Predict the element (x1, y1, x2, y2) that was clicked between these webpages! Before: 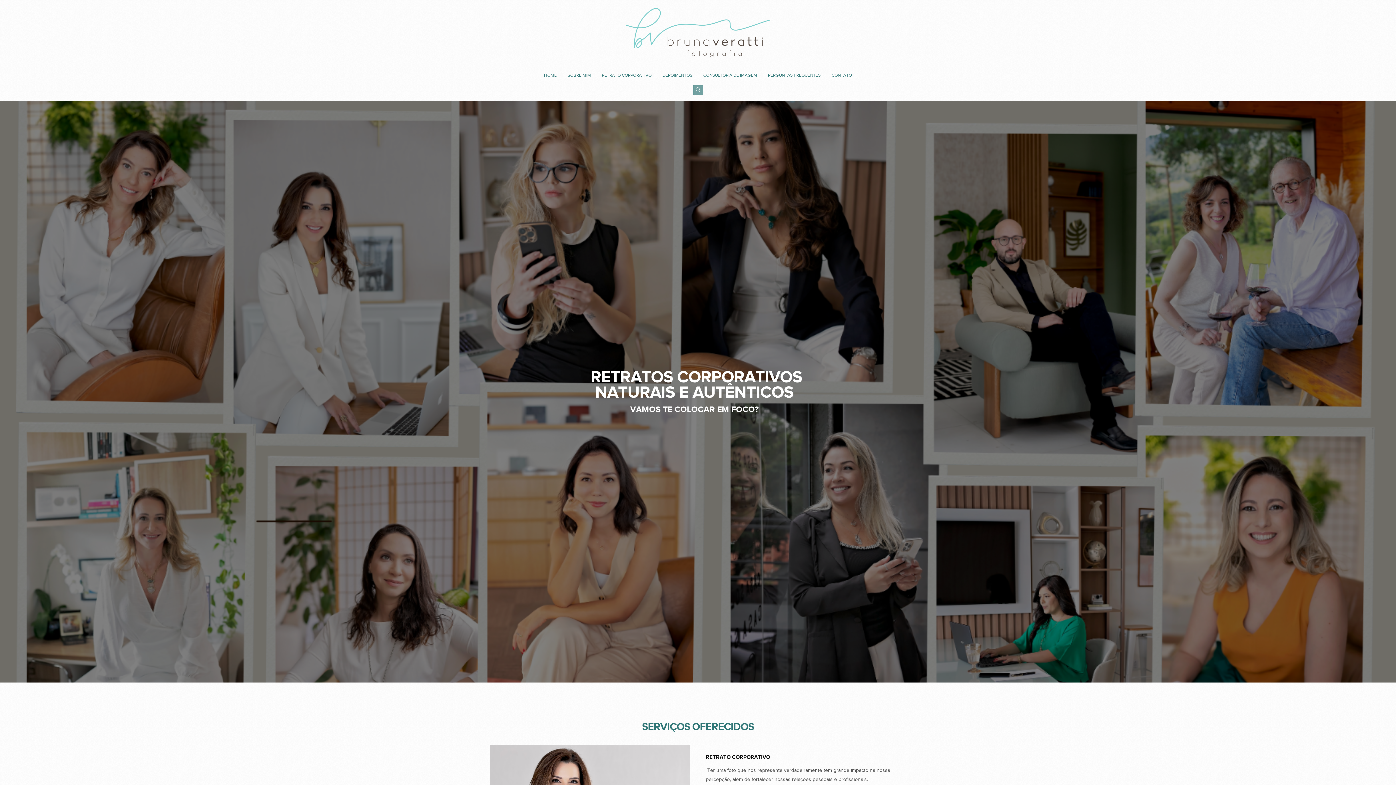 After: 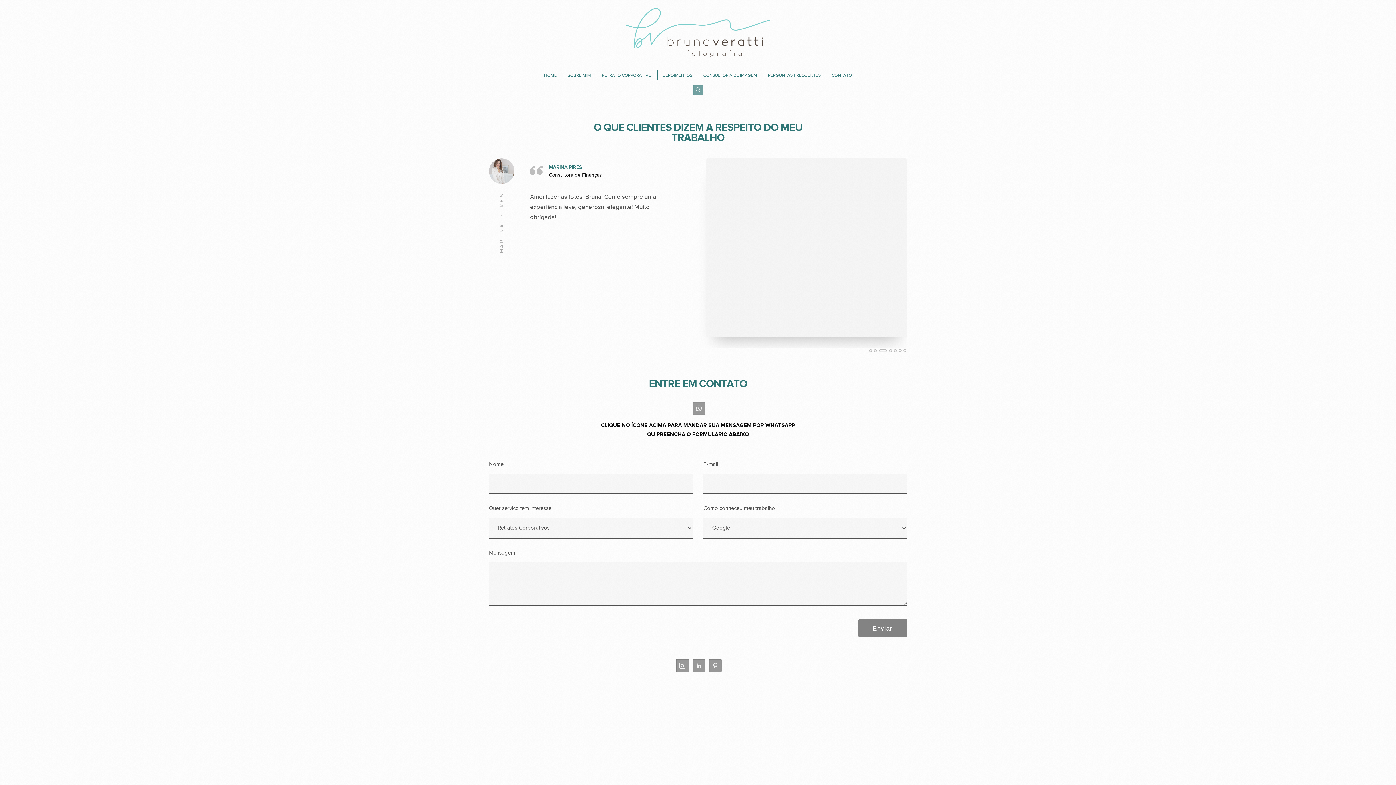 Action: bbox: (657, 69, 698, 80) label: DEPOIMENTOS